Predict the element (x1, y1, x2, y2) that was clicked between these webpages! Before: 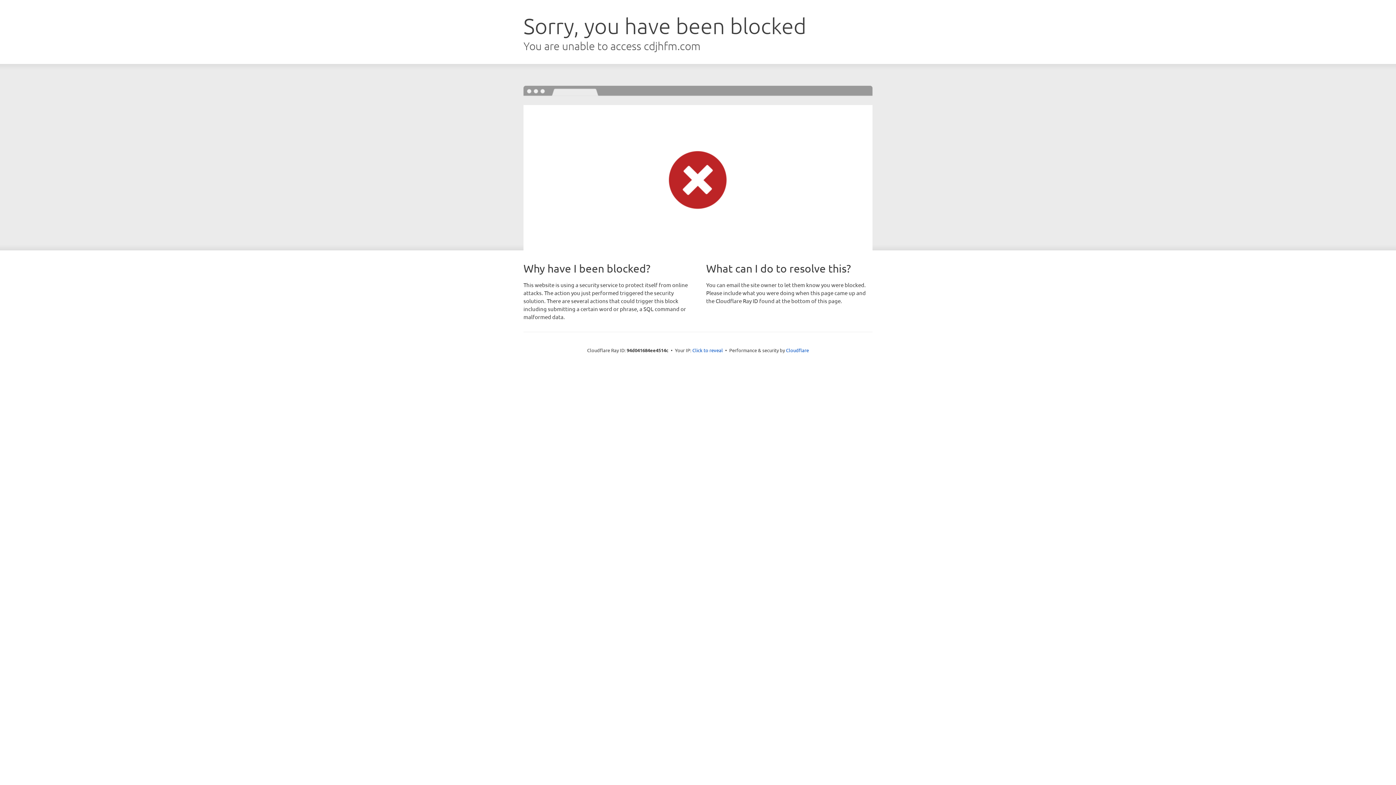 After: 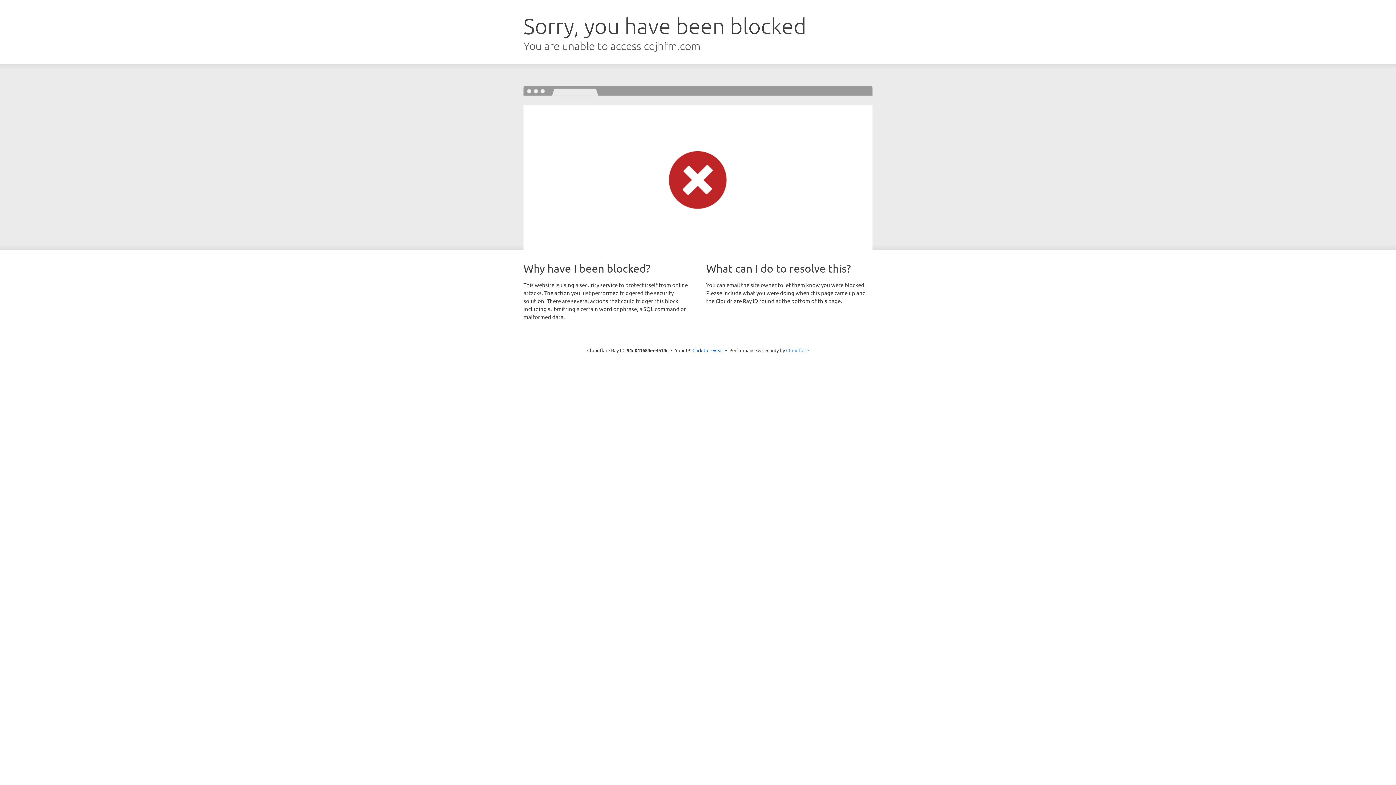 Action: bbox: (786, 347, 809, 353) label: Cloudflare